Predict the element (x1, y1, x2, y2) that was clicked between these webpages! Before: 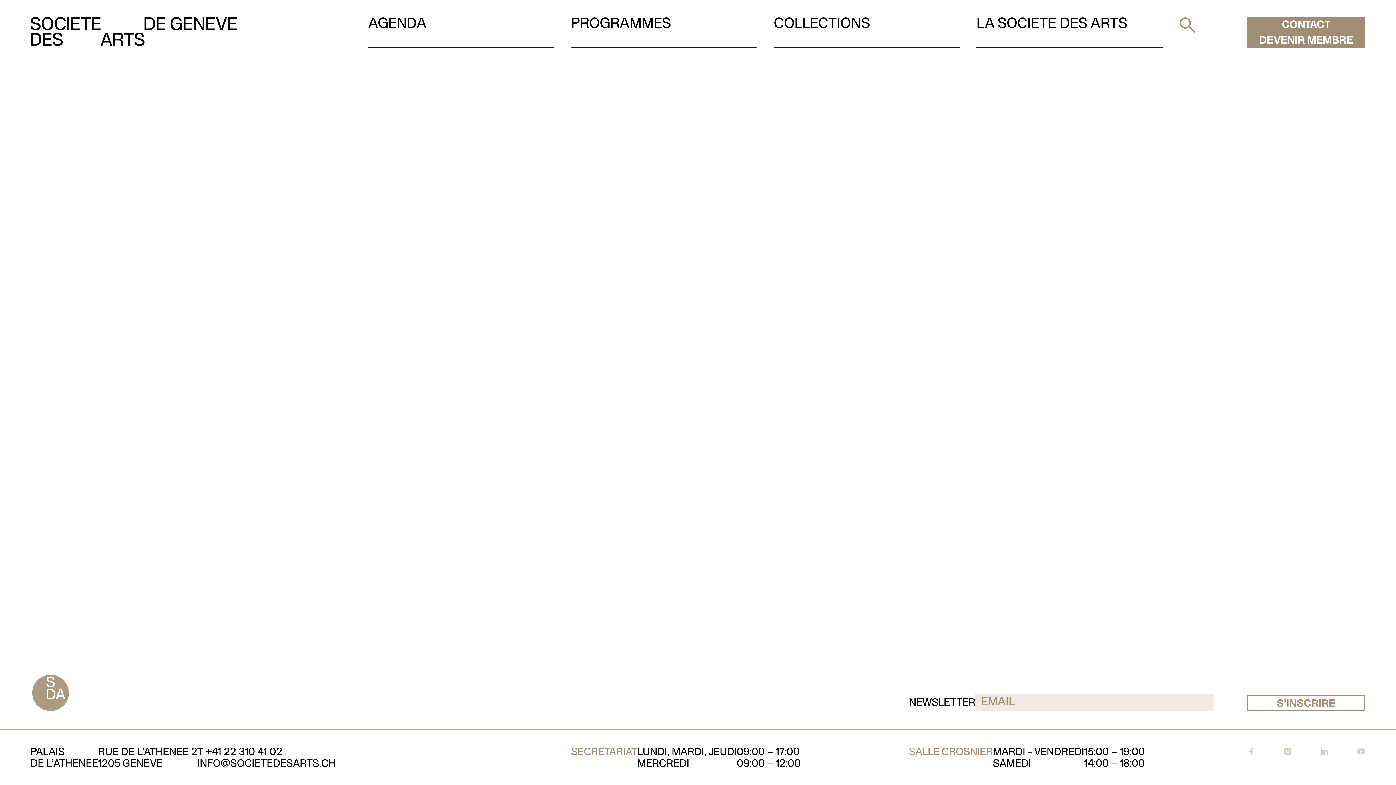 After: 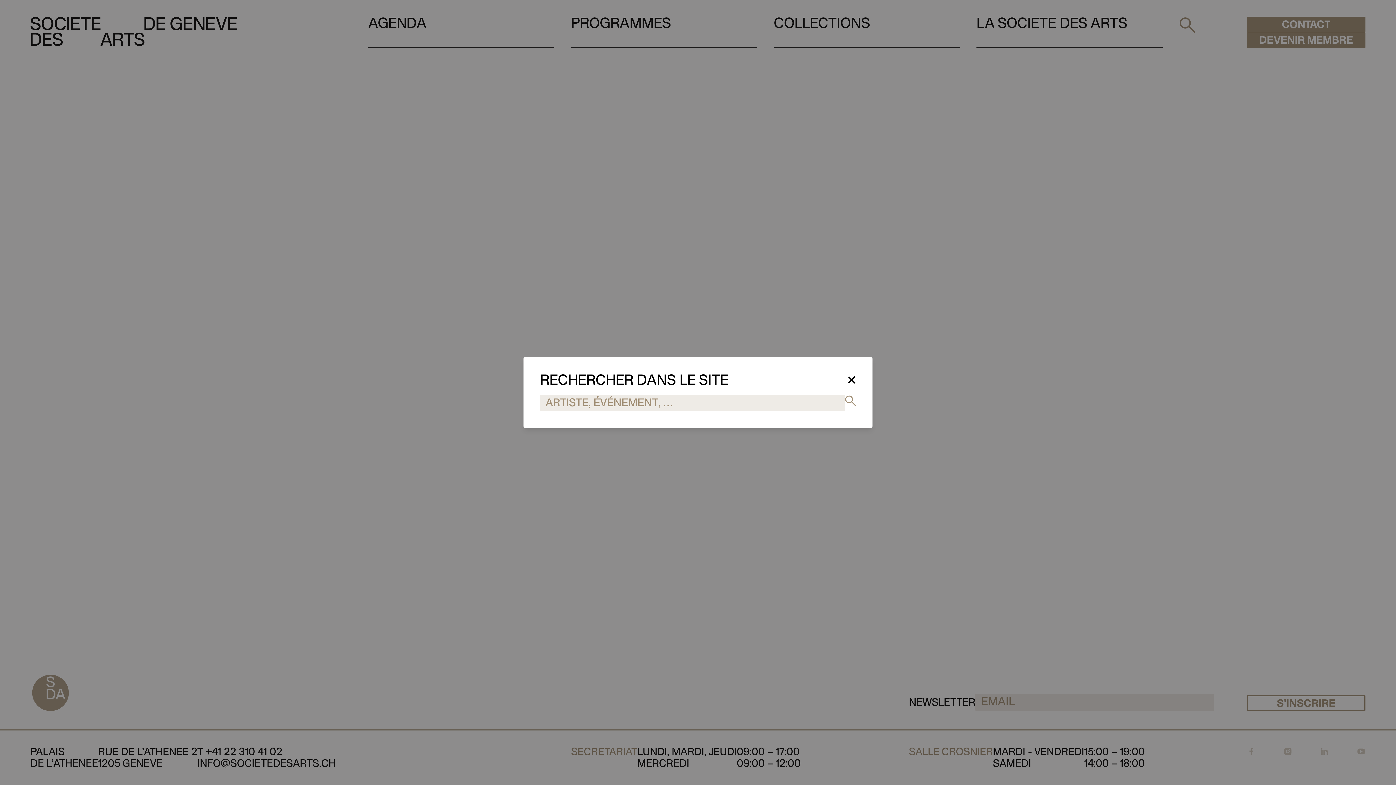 Action: bbox: (1179, 16, 1196, 33) label: Recherche